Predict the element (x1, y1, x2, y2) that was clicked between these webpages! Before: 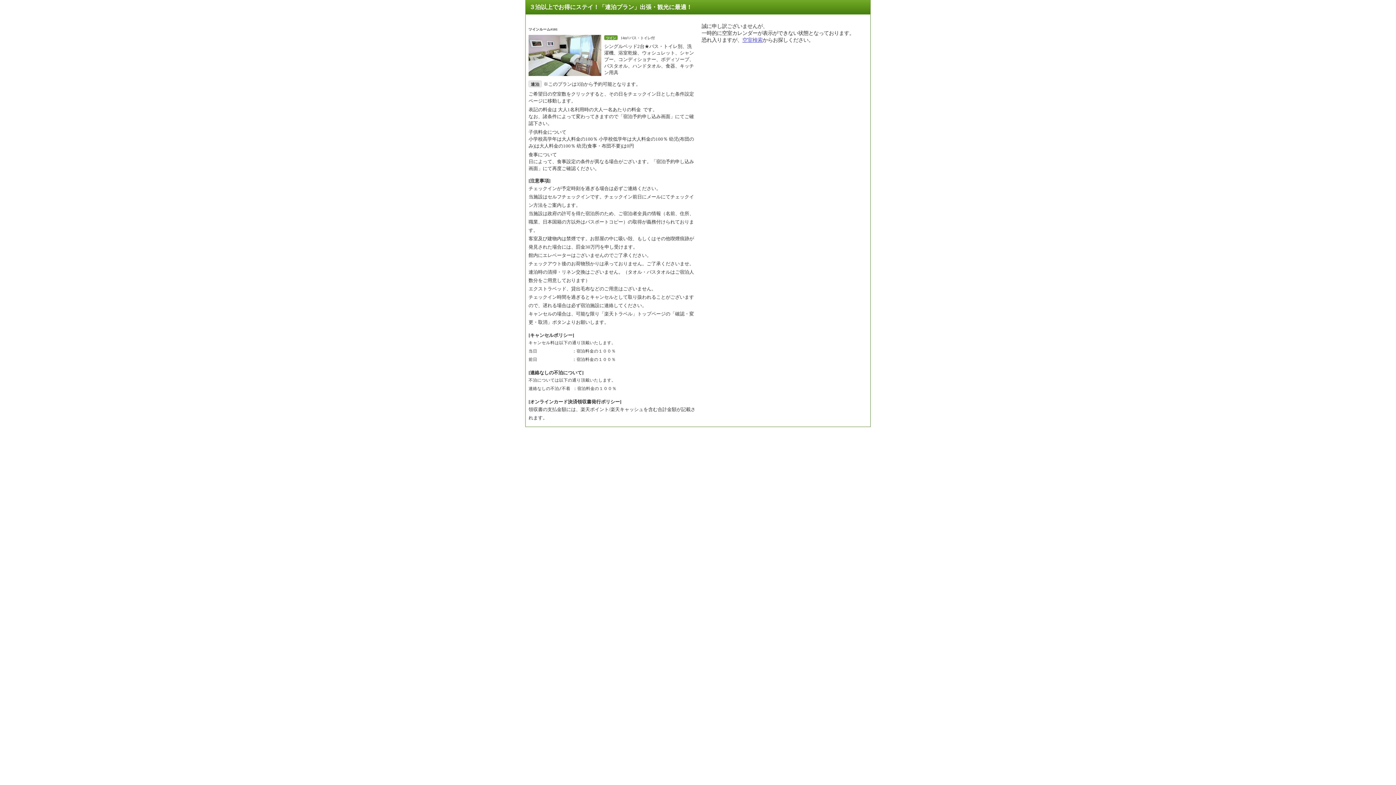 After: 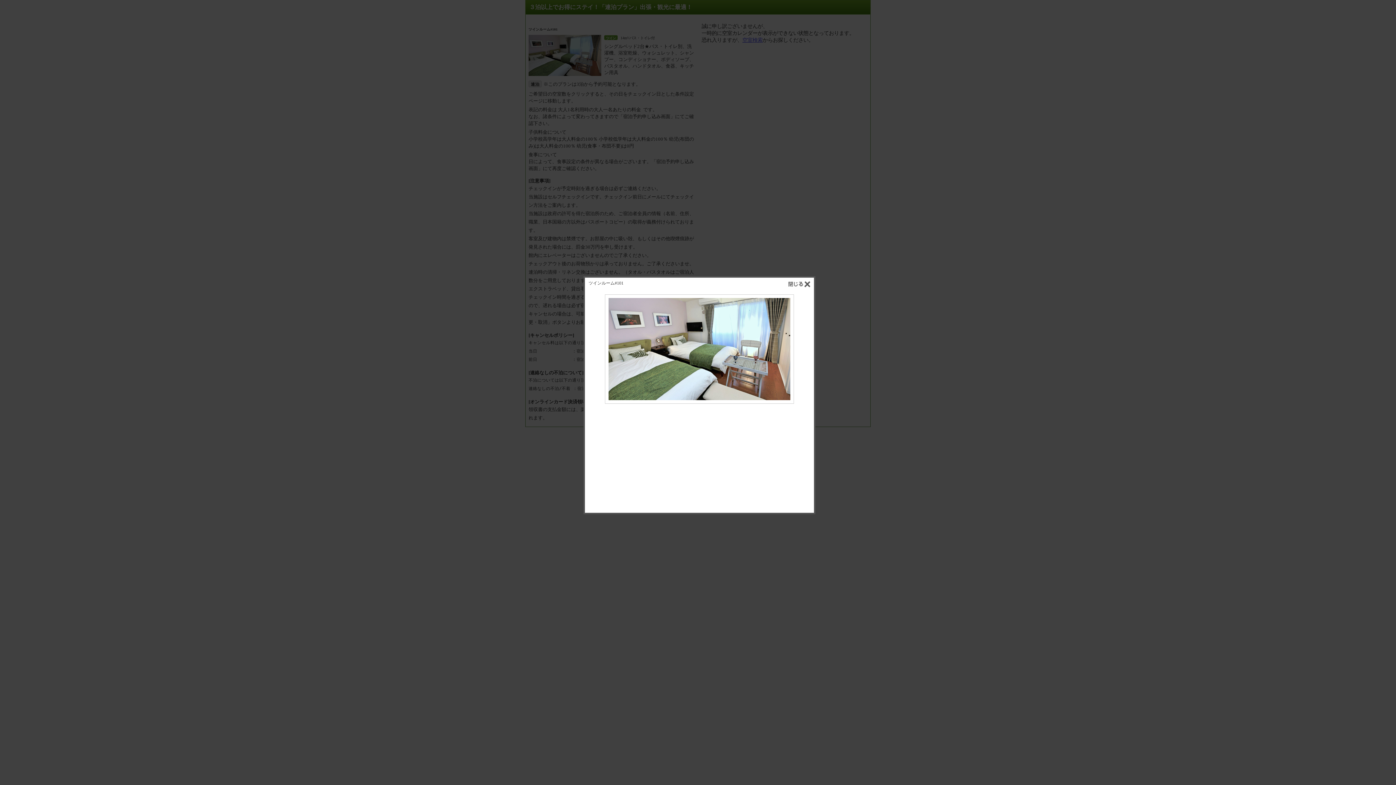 Action: bbox: (528, 35, 601, 76)